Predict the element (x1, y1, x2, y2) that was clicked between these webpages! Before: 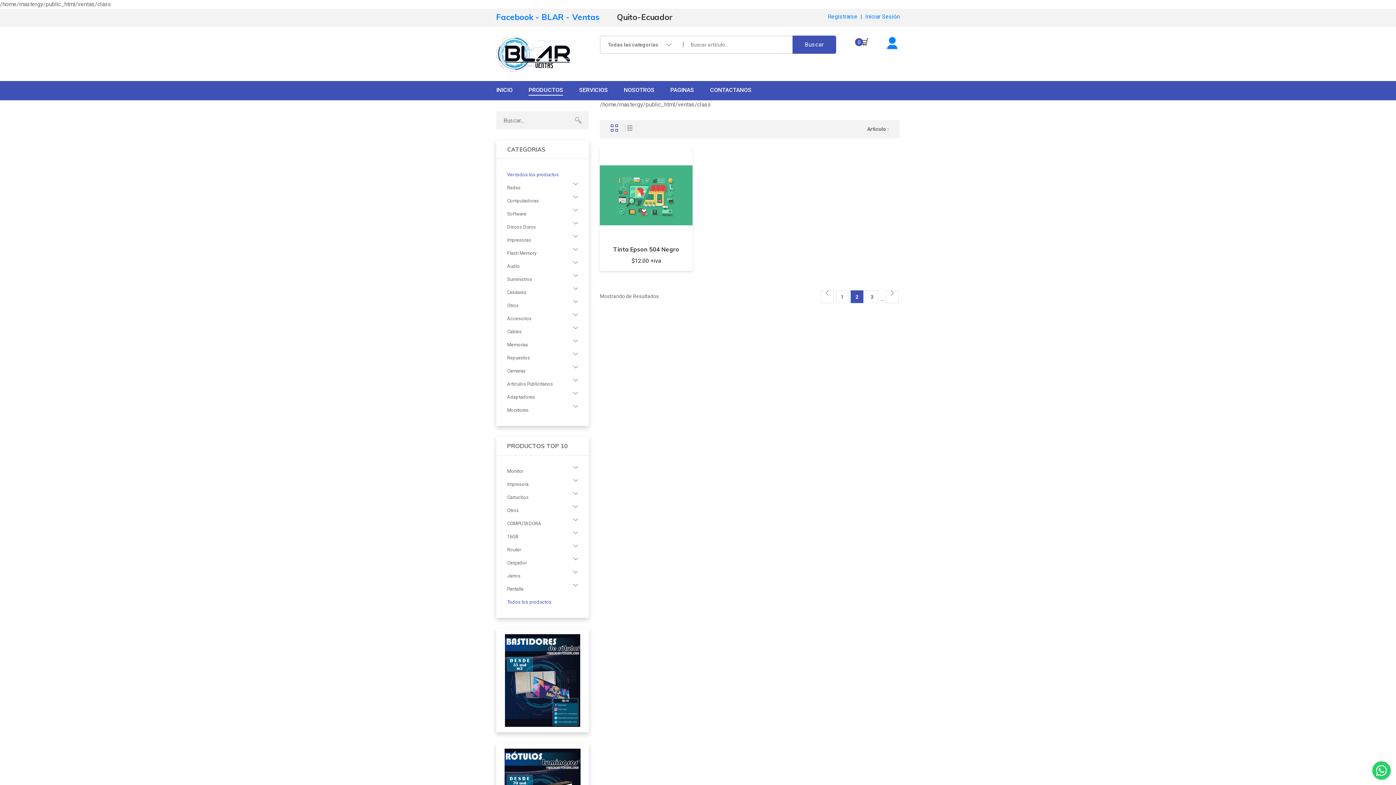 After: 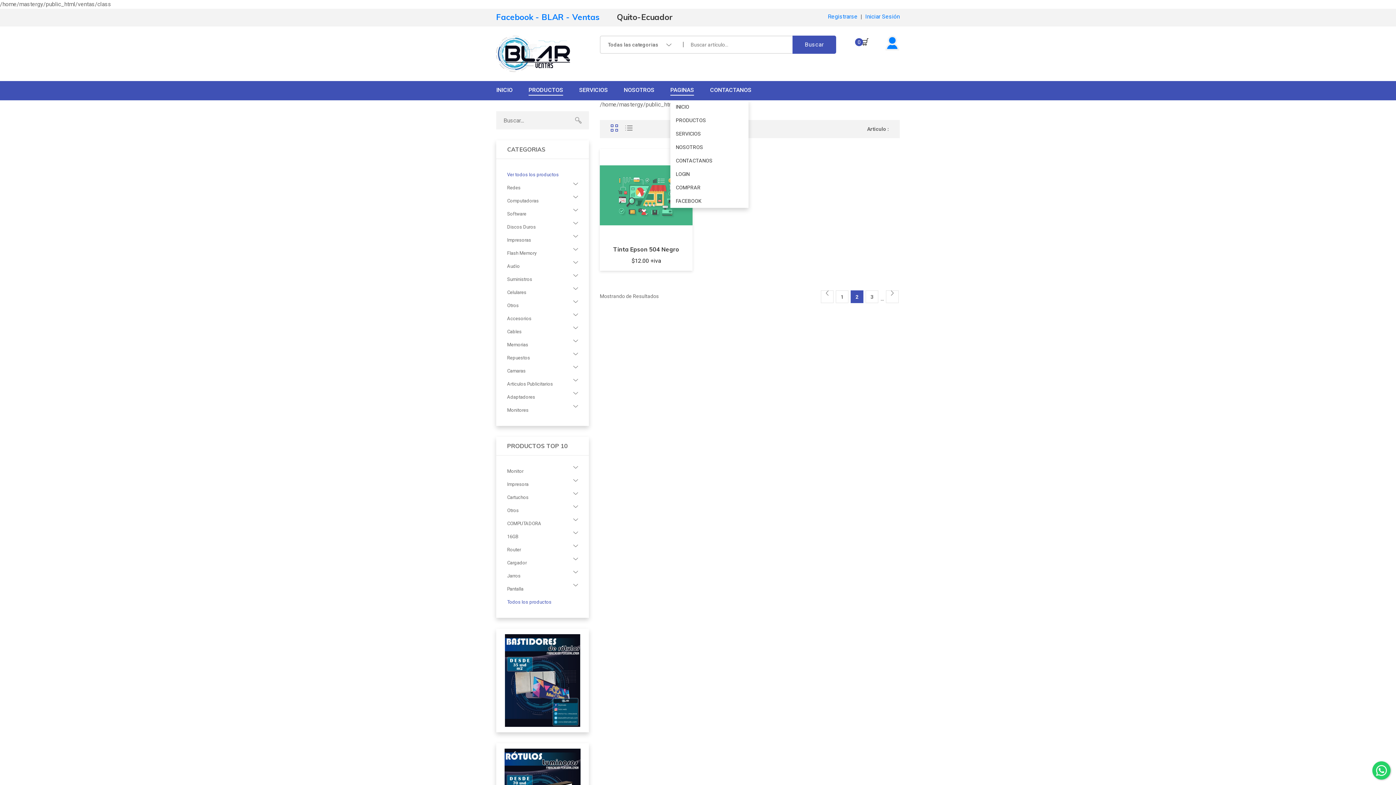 Action: bbox: (670, 85, 694, 95) label: PAGINAS